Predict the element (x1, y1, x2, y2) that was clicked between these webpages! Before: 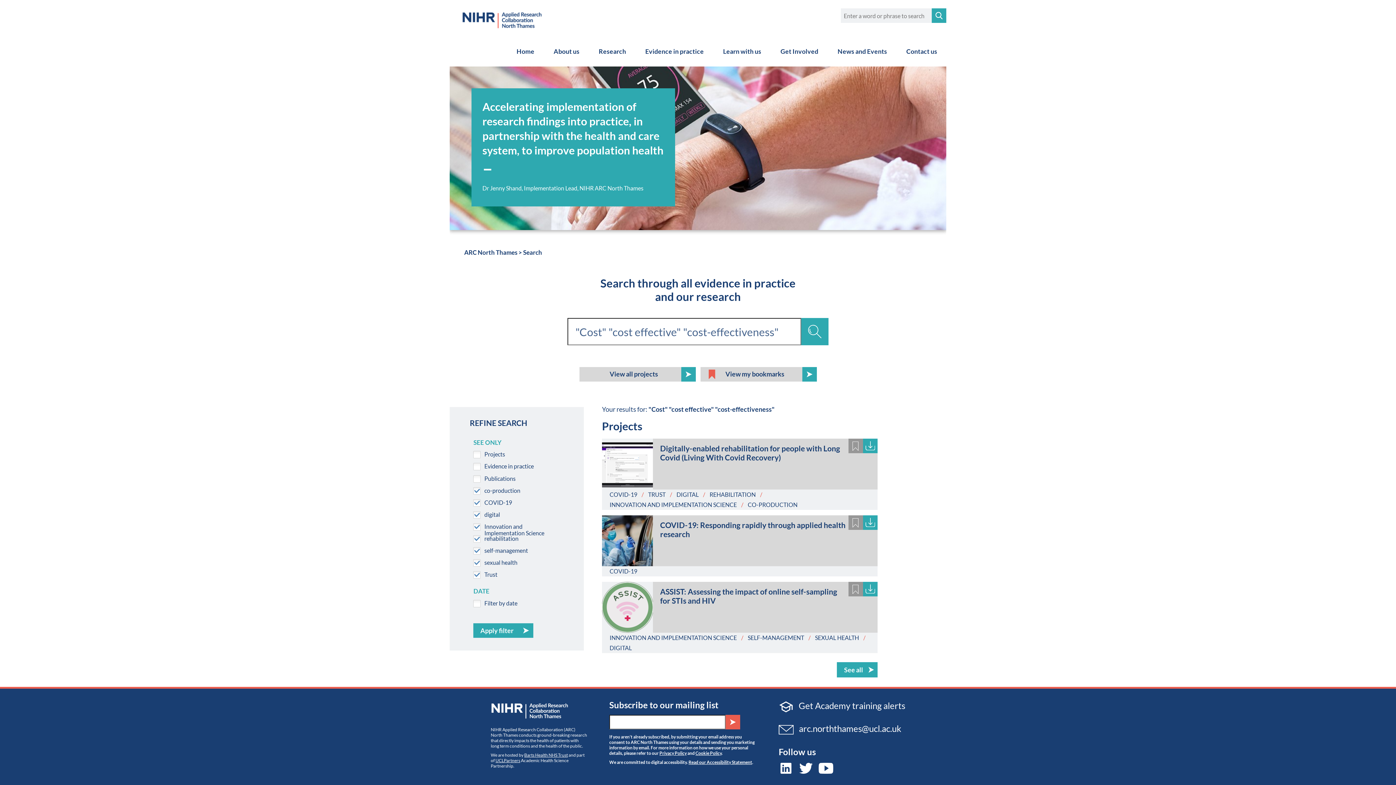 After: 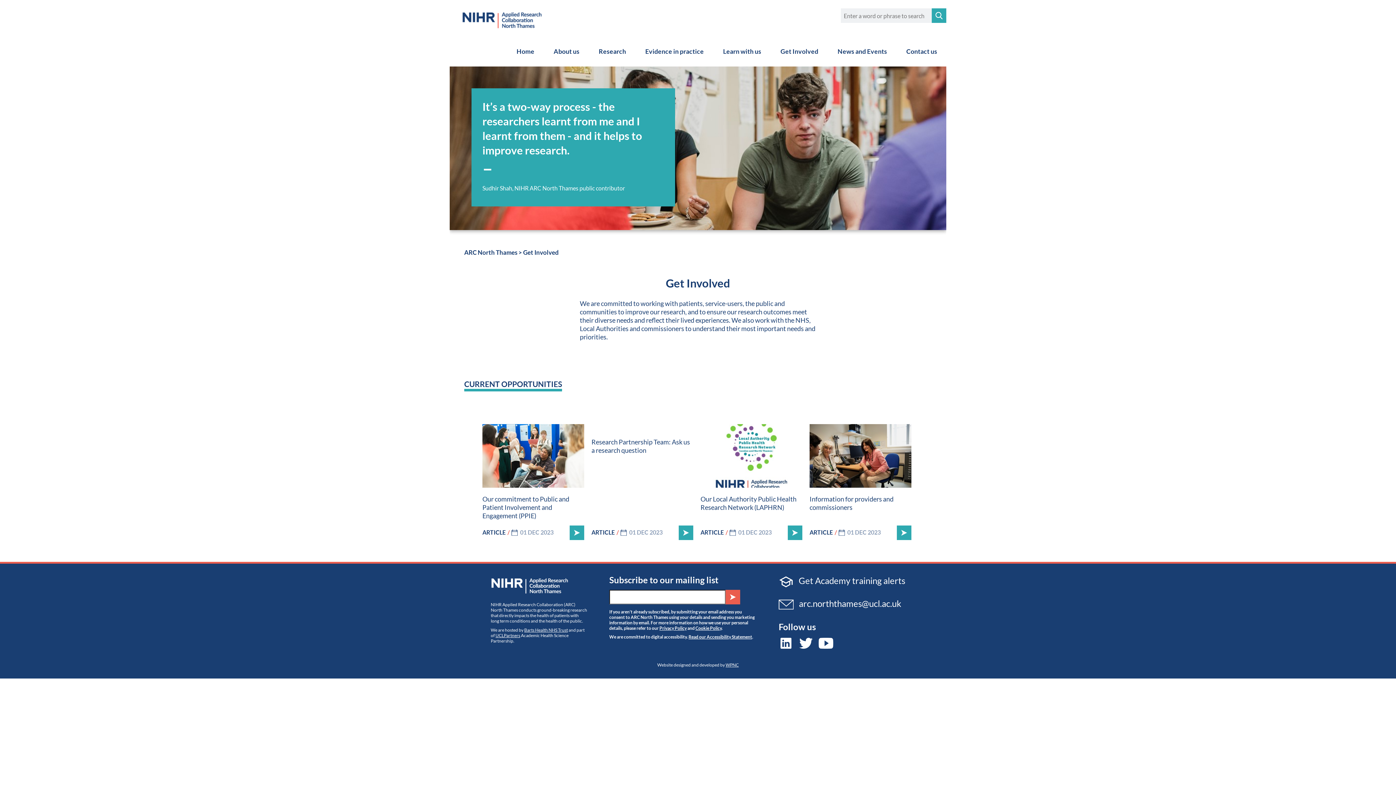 Action: bbox: (771, 36, 827, 66) label: Get Involved